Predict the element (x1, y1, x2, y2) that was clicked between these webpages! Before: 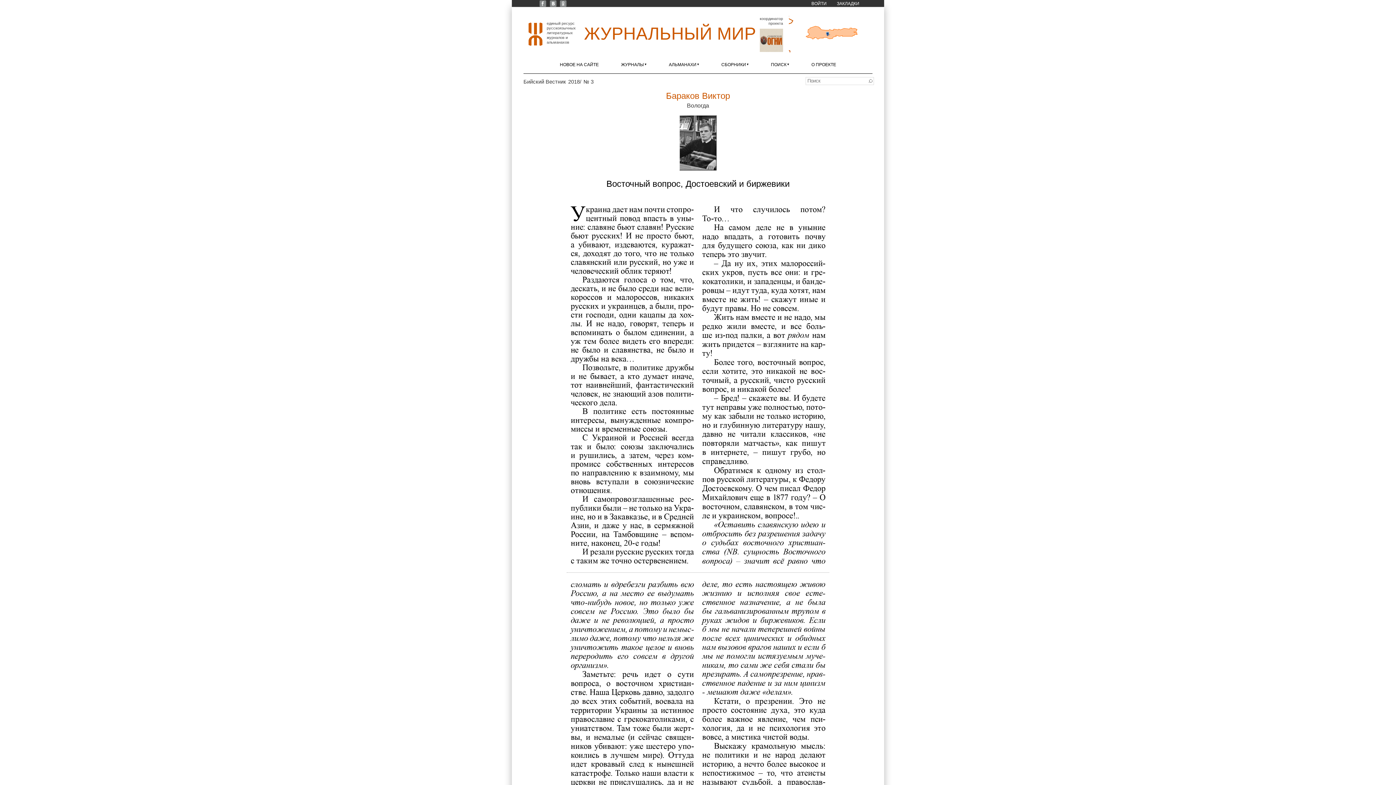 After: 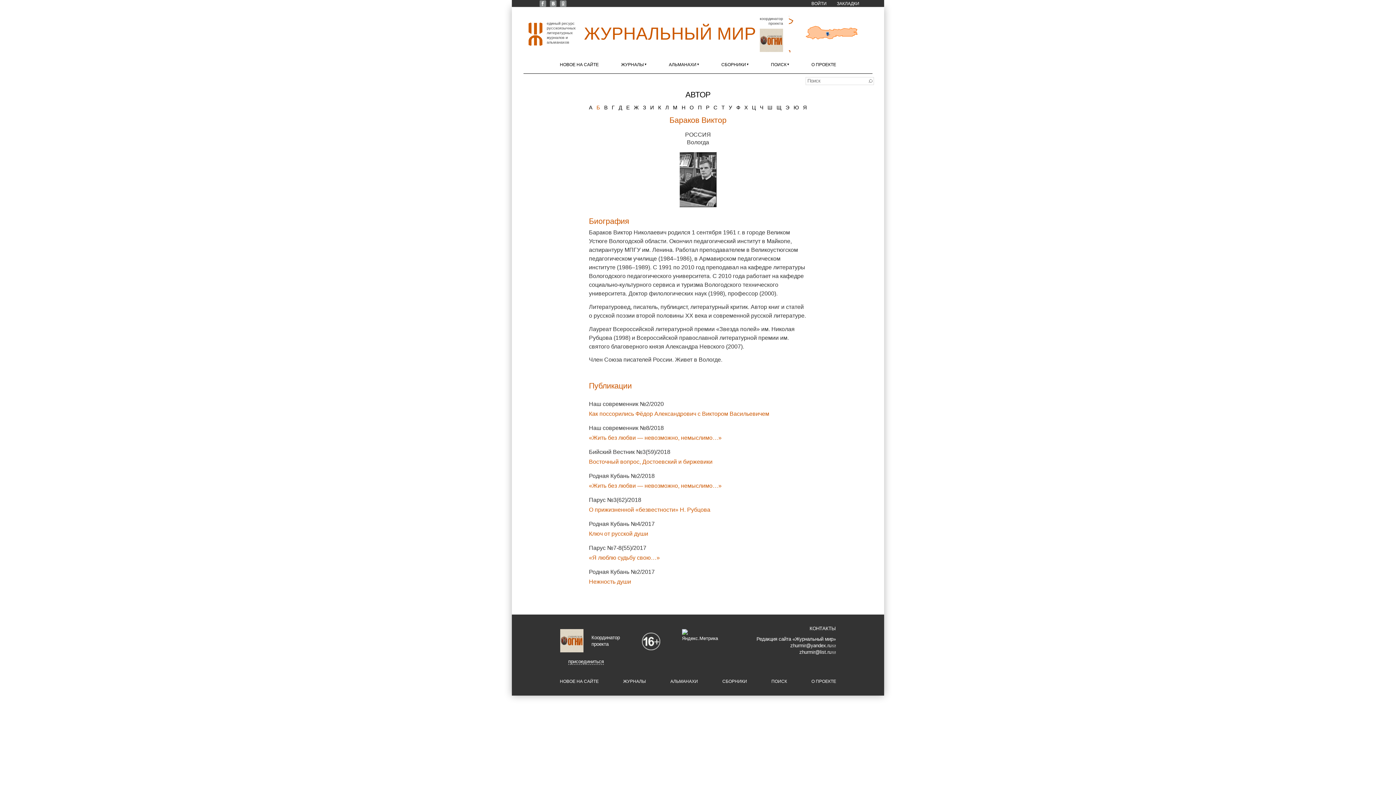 Action: label: Бараков Виктор bbox: (666, 90, 730, 100)